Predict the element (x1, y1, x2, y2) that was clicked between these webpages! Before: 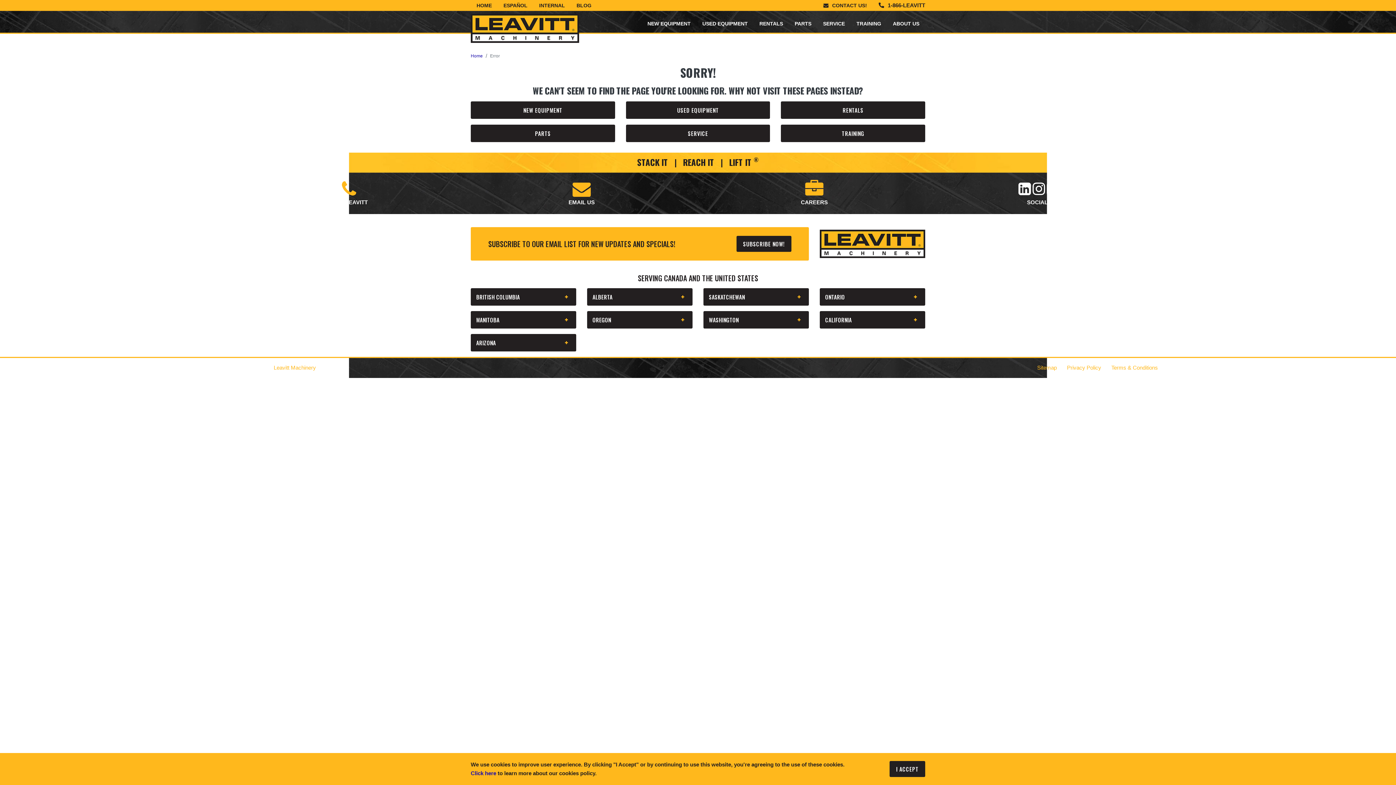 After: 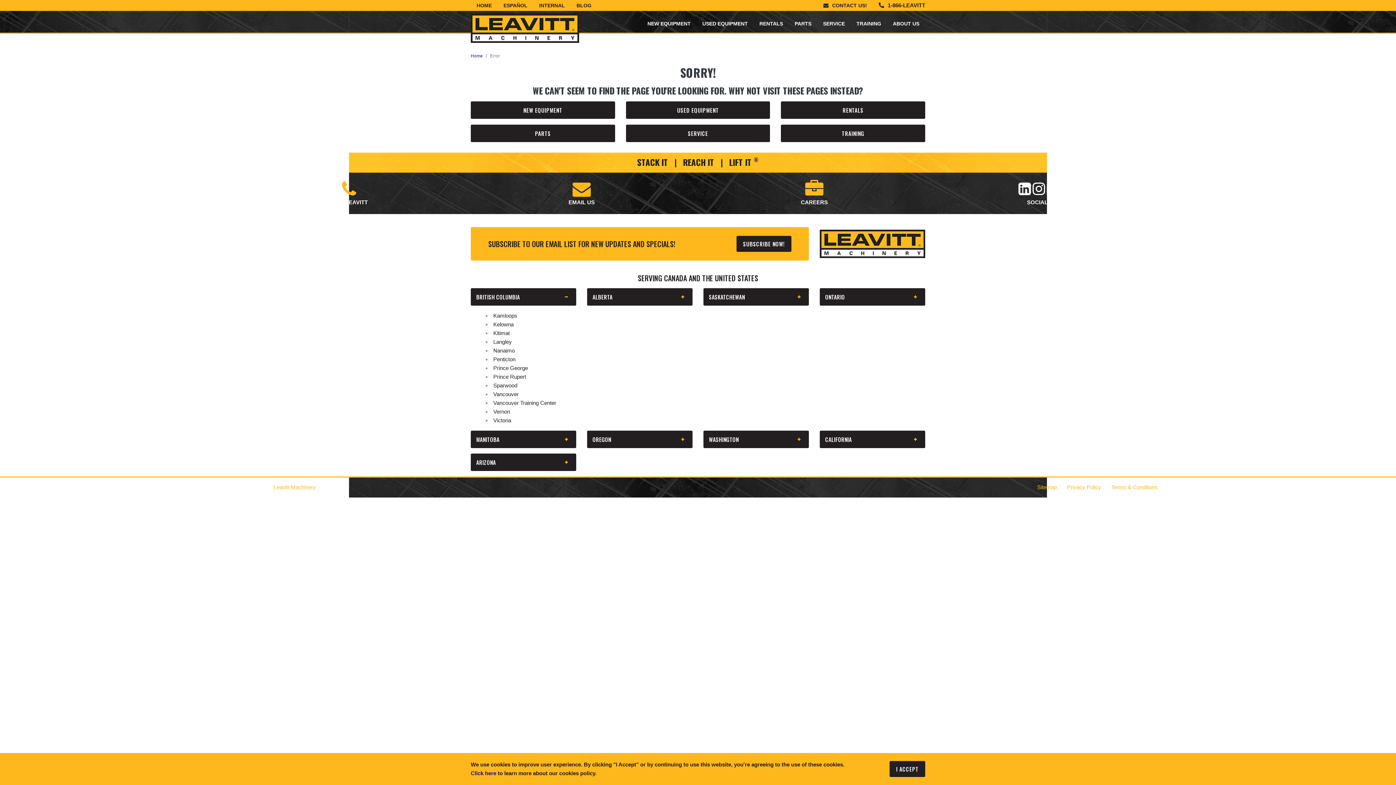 Action: label: BRITISH COLUMBIA bbox: (470, 288, 576, 305)